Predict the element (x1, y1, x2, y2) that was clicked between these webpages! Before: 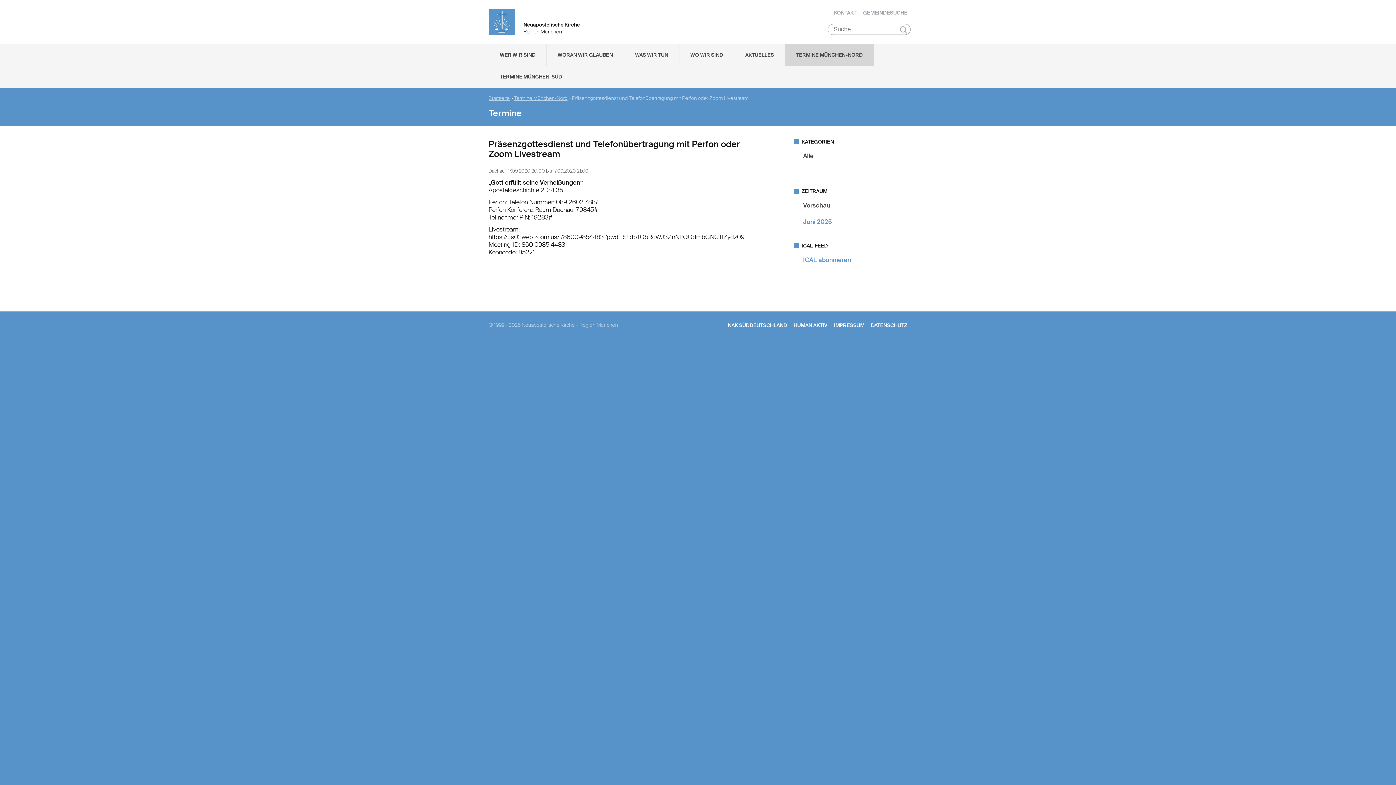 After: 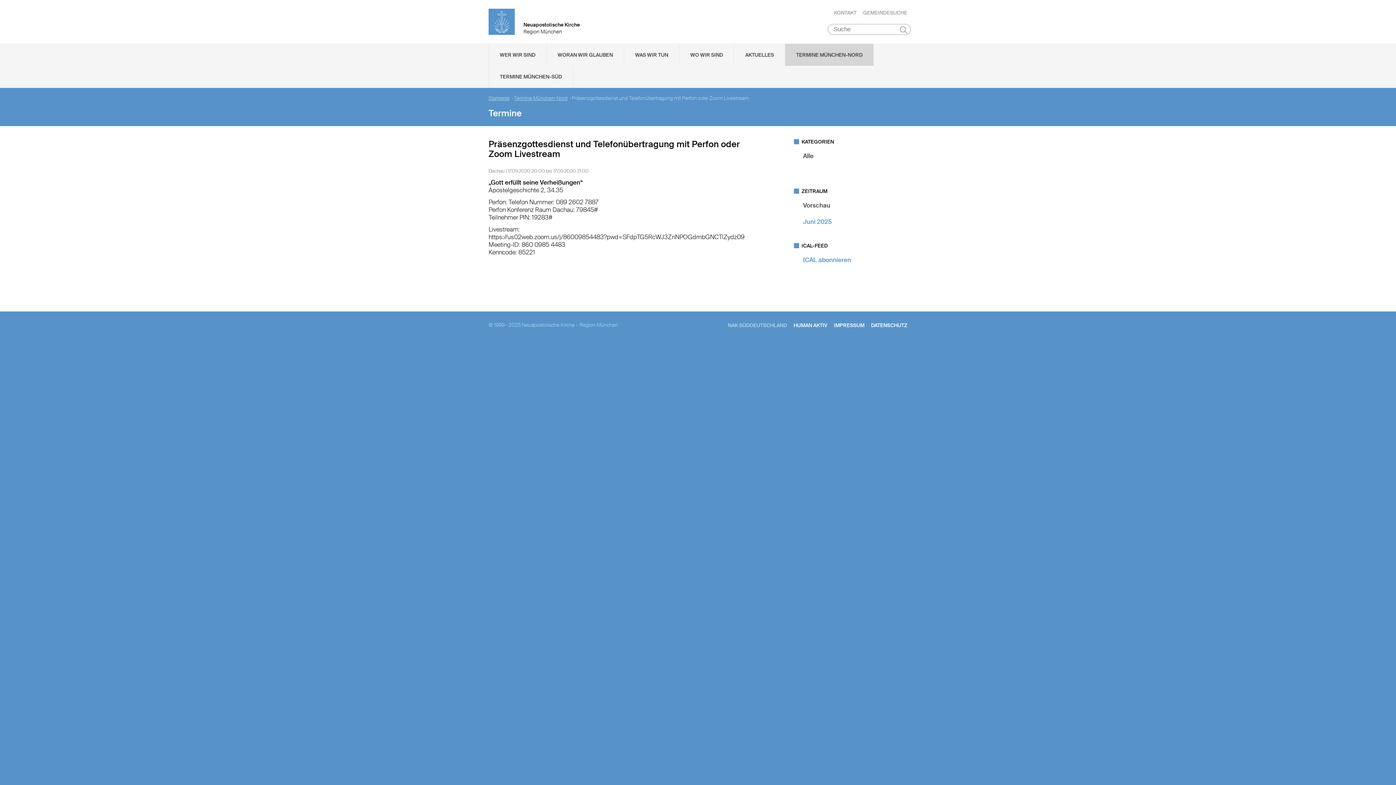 Action: bbox: (728, 322, 787, 328) label: NAK SÜDDEUTSCHLAND